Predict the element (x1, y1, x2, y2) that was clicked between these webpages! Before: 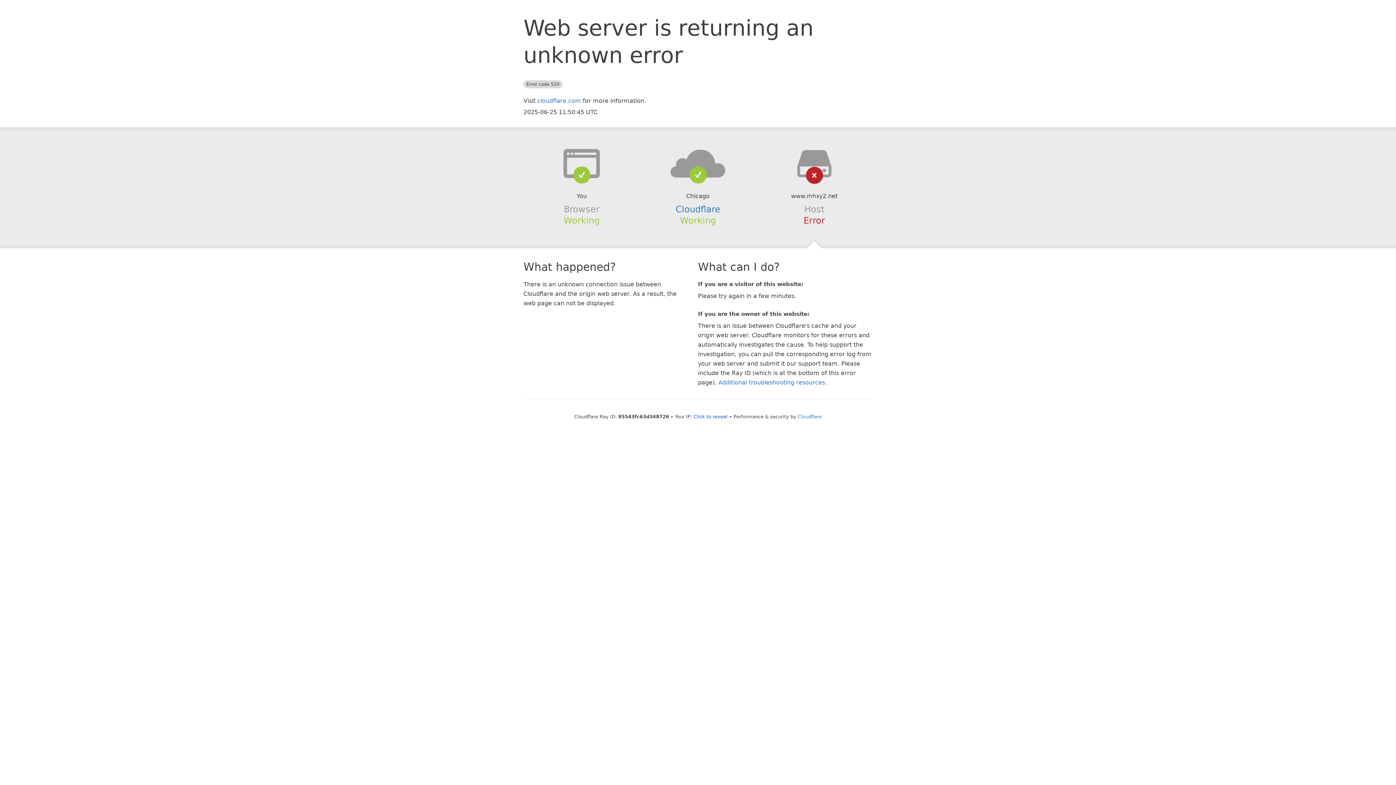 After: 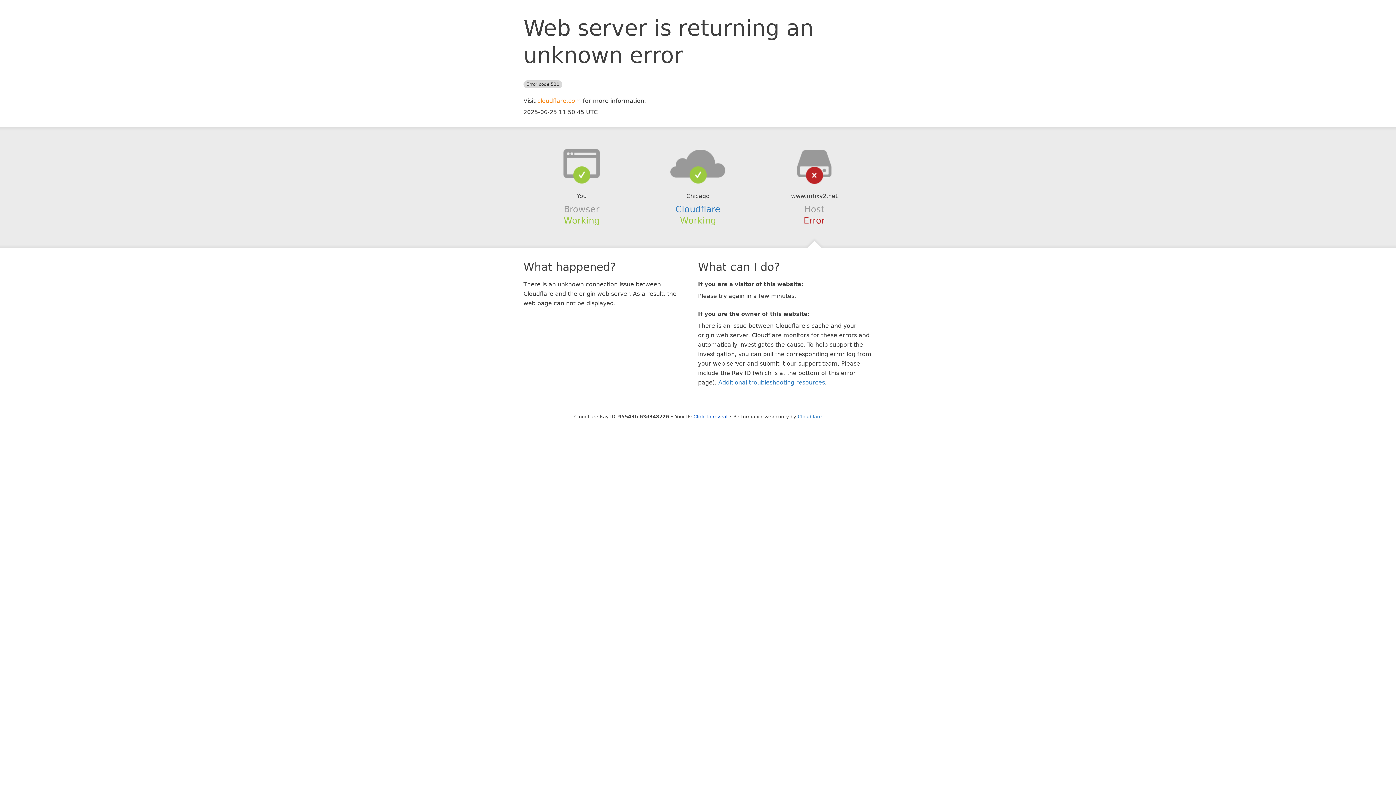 Action: bbox: (537, 97, 581, 104) label: cloudflare.com